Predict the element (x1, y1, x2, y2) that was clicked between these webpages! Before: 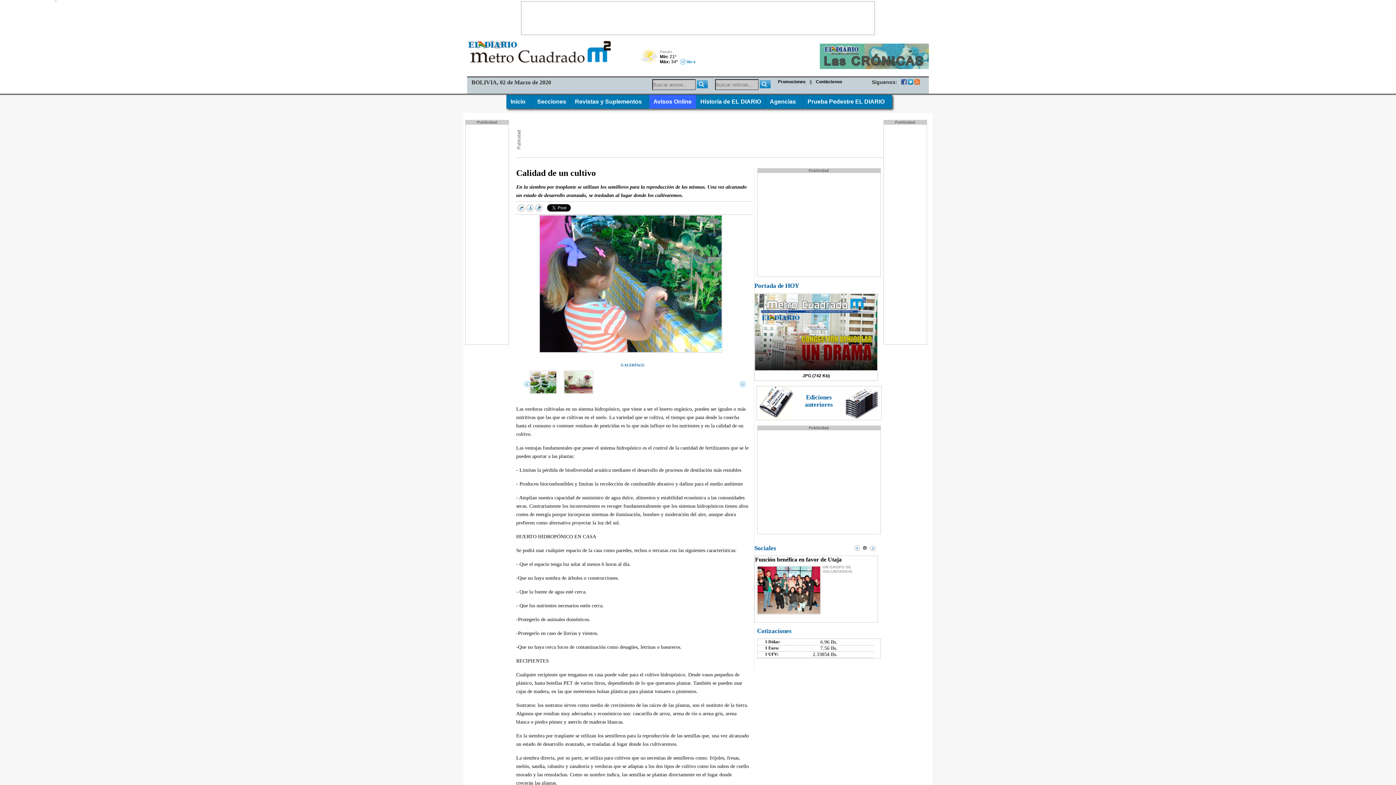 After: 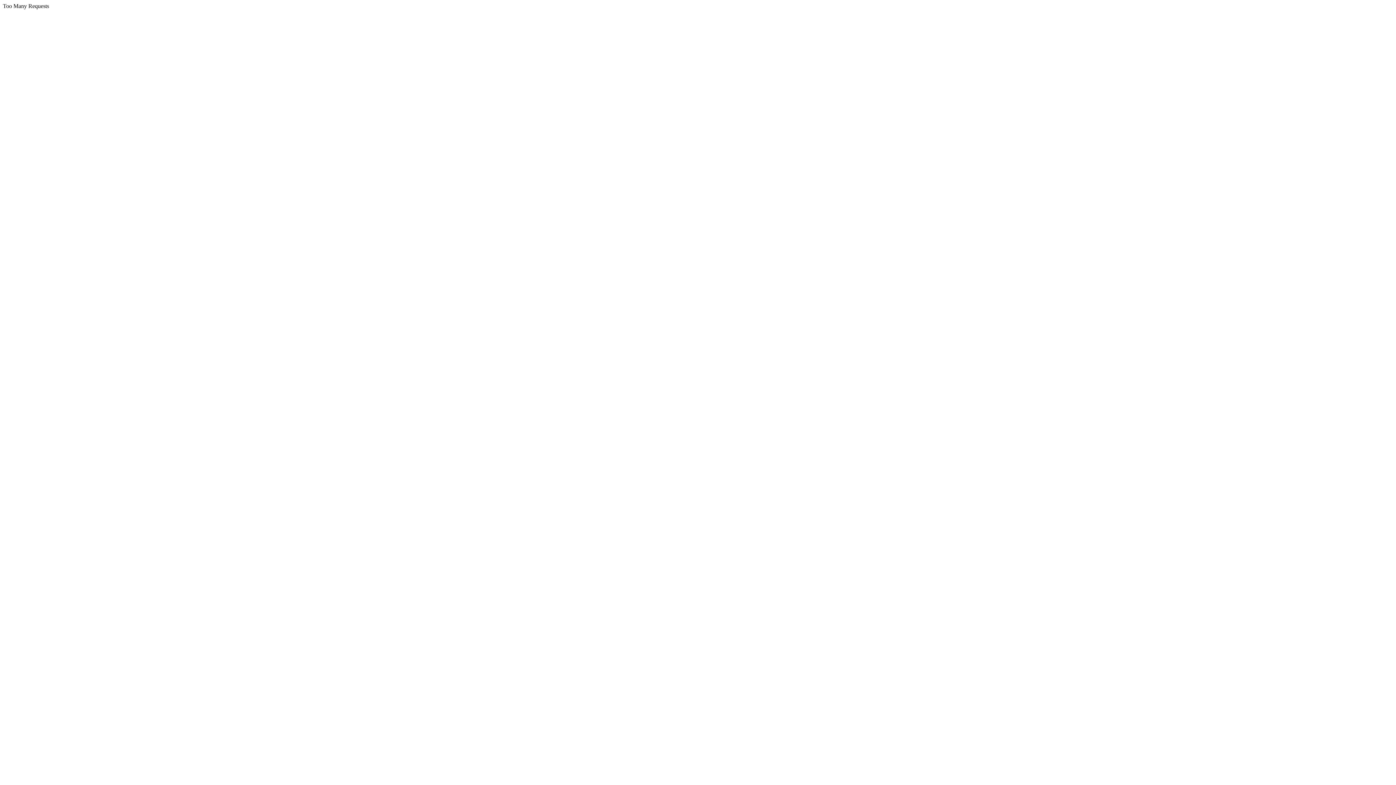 Action: bbox: (696, 94, 765, 108) label: Historia de EL DIARIO